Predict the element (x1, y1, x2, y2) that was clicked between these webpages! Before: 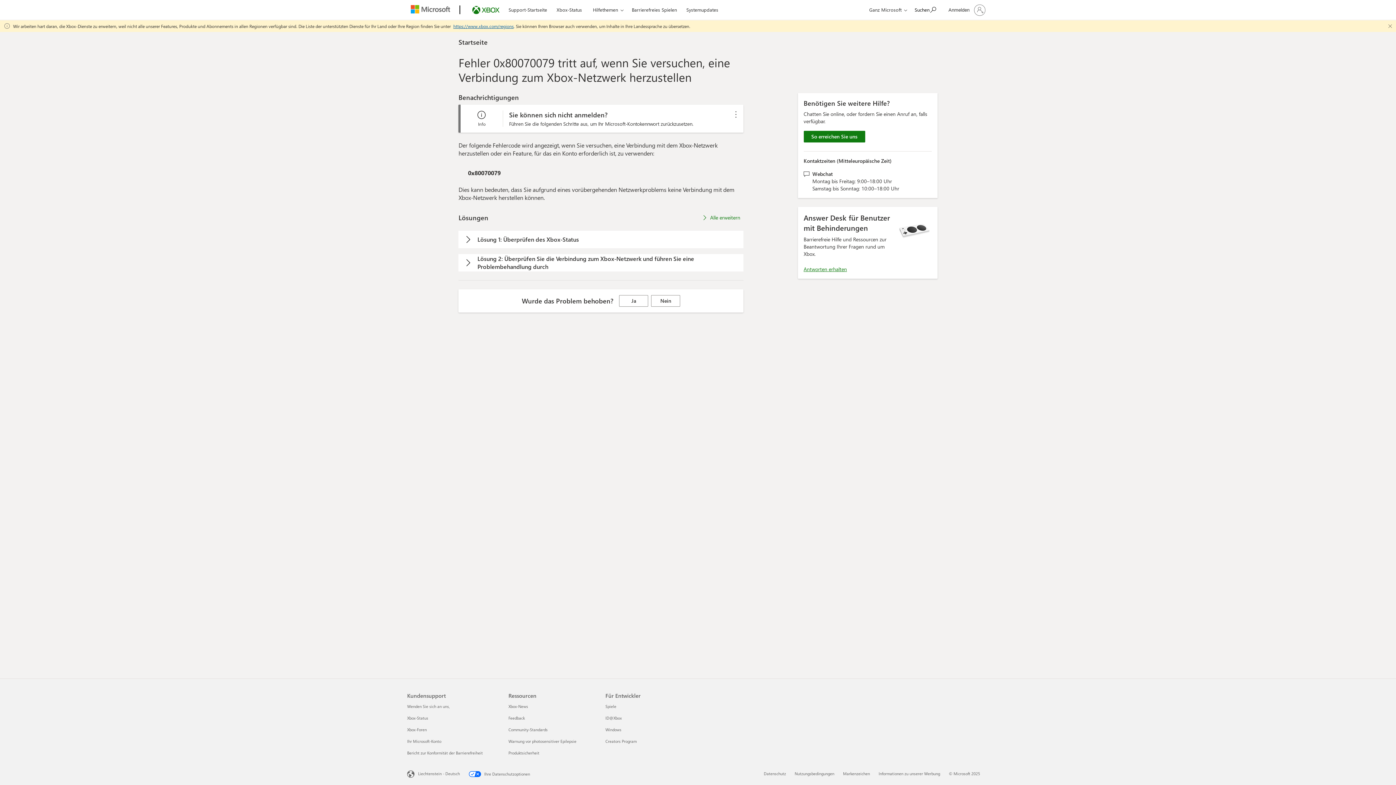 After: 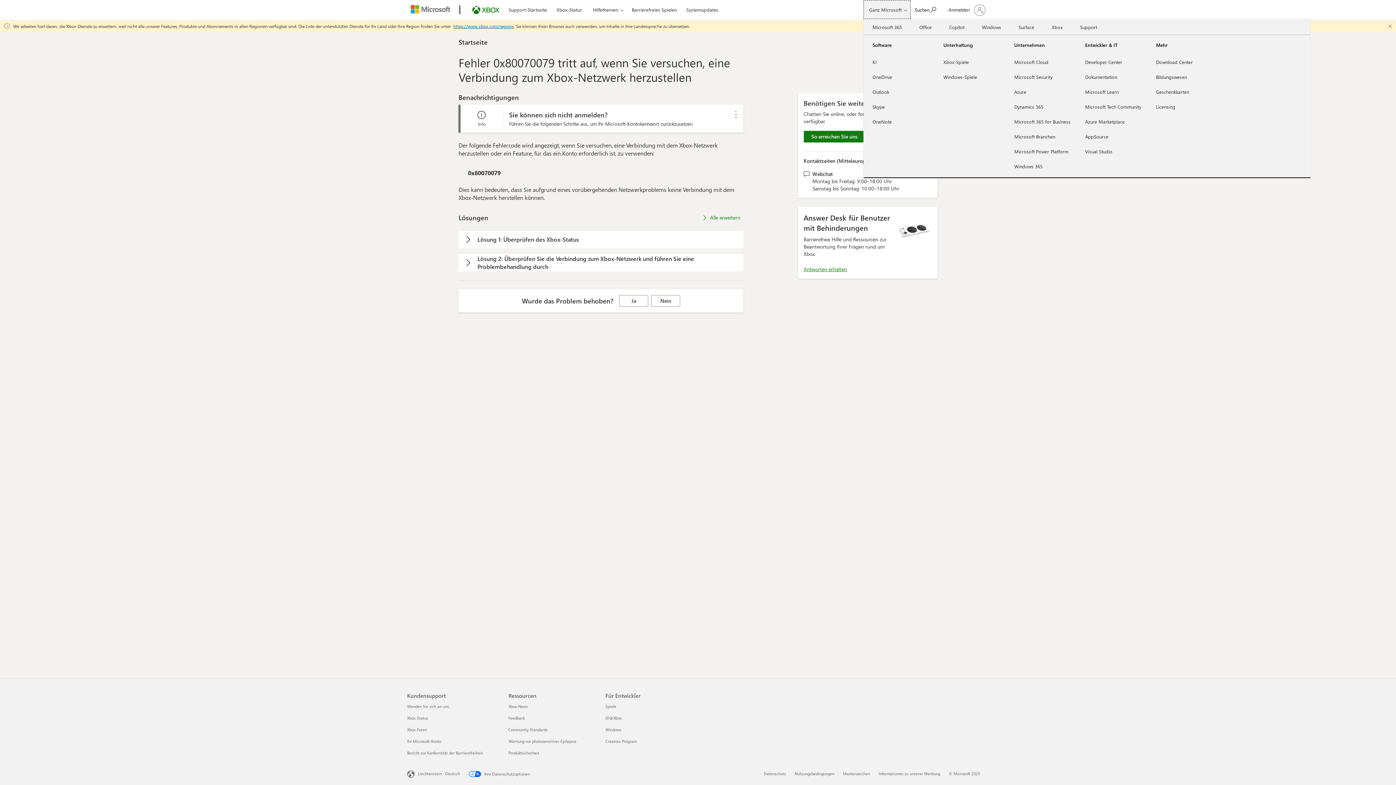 Action: bbox: (863, 0, 910, 18) label: Ganz Microsoft erweitern, um die Liste der Microsoft-Produkte und -Dienste anzuzeigen